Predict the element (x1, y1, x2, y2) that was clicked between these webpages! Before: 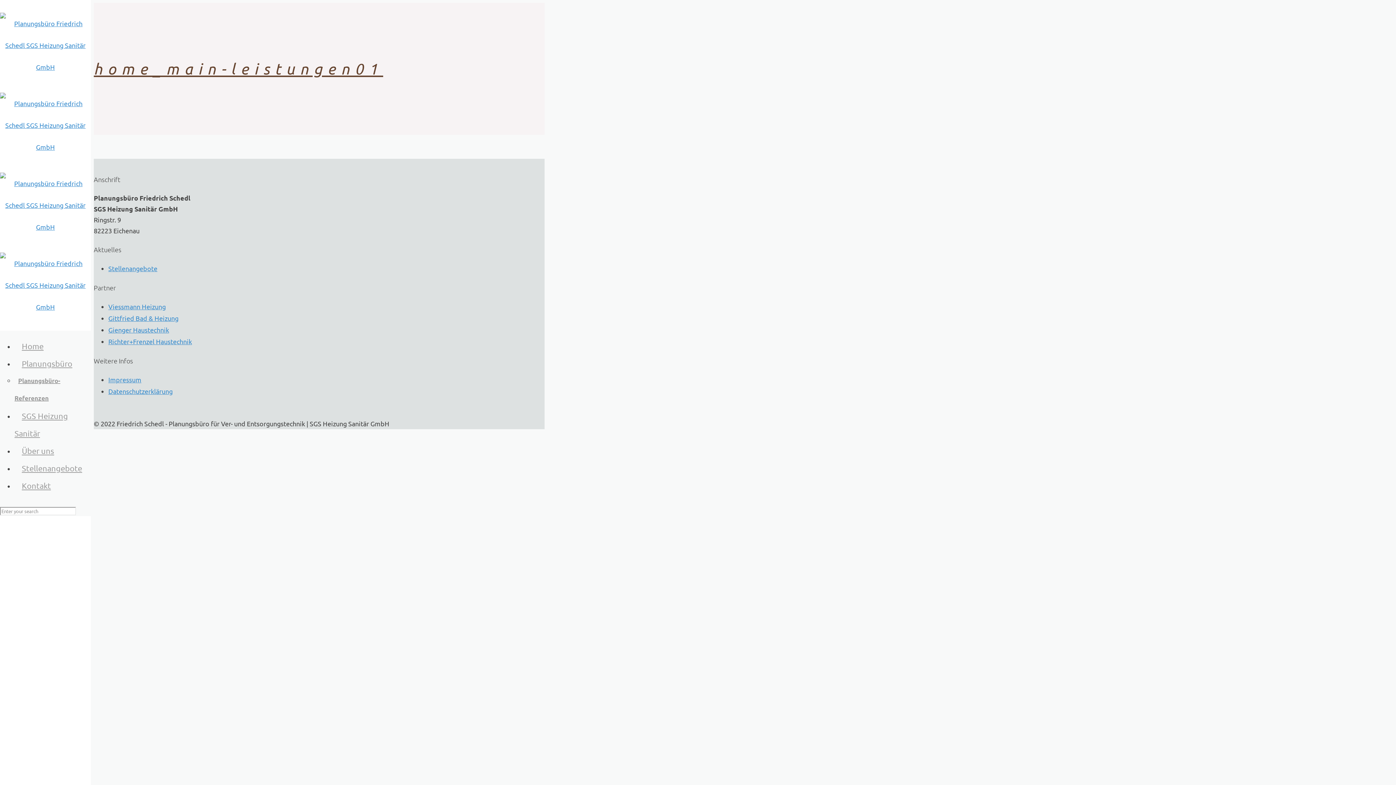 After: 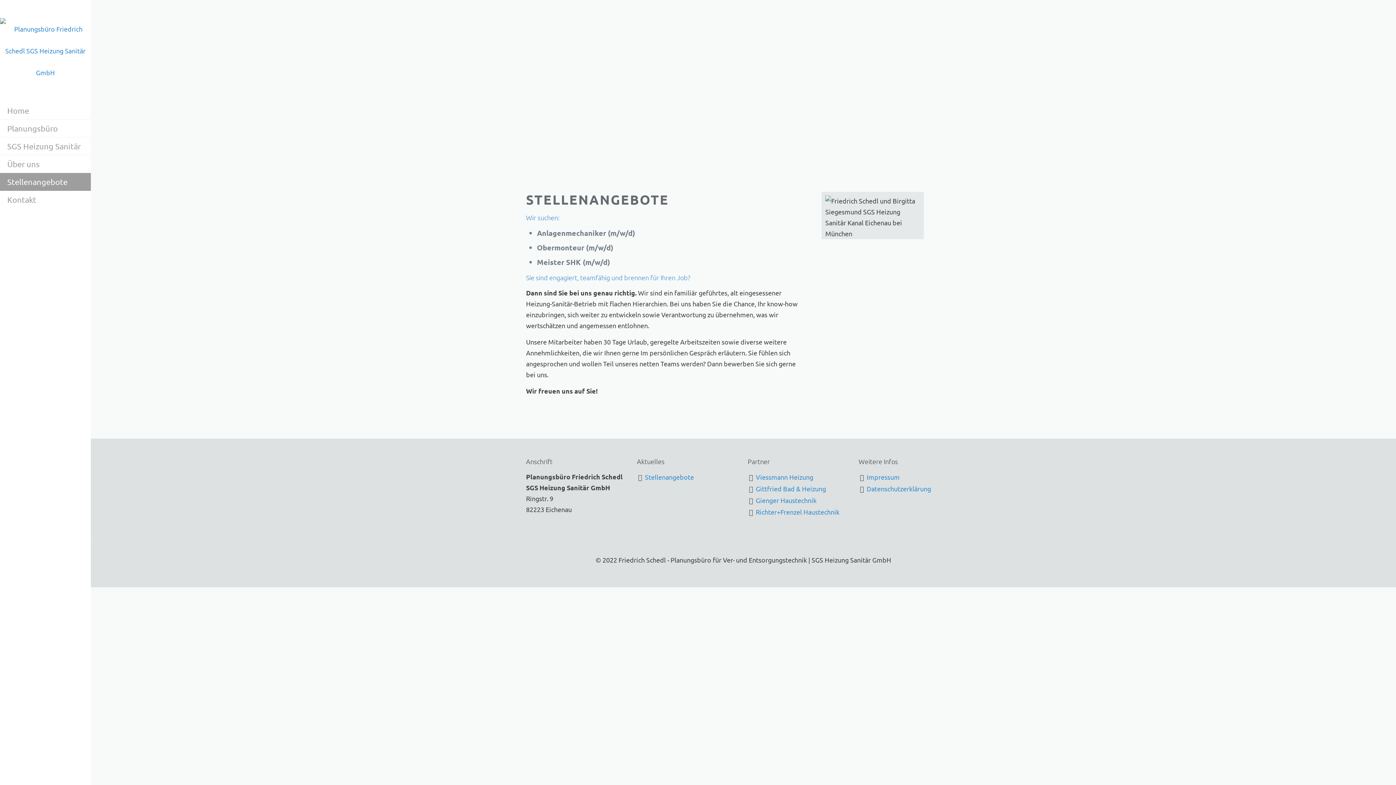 Action: bbox: (14, 464, 82, 473) label: Stellenangebote